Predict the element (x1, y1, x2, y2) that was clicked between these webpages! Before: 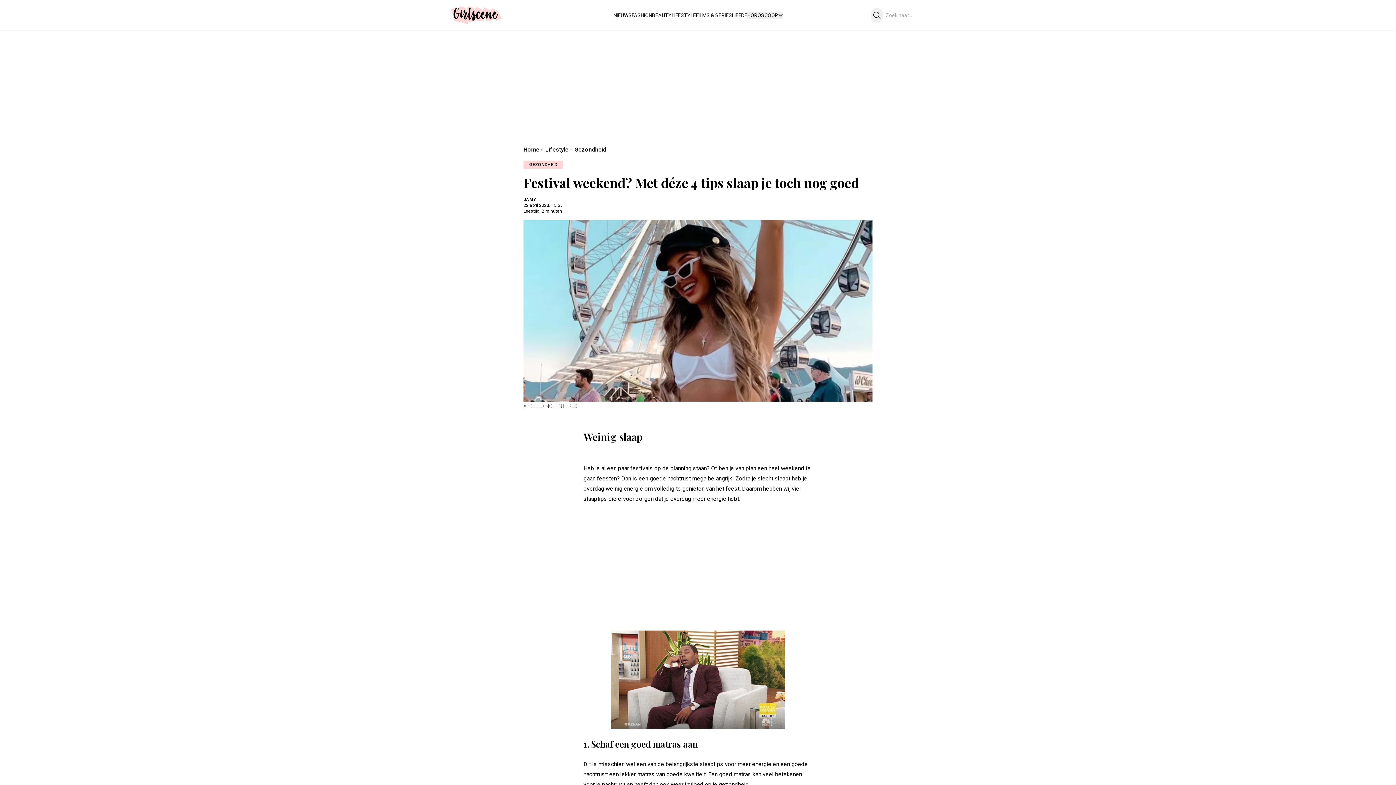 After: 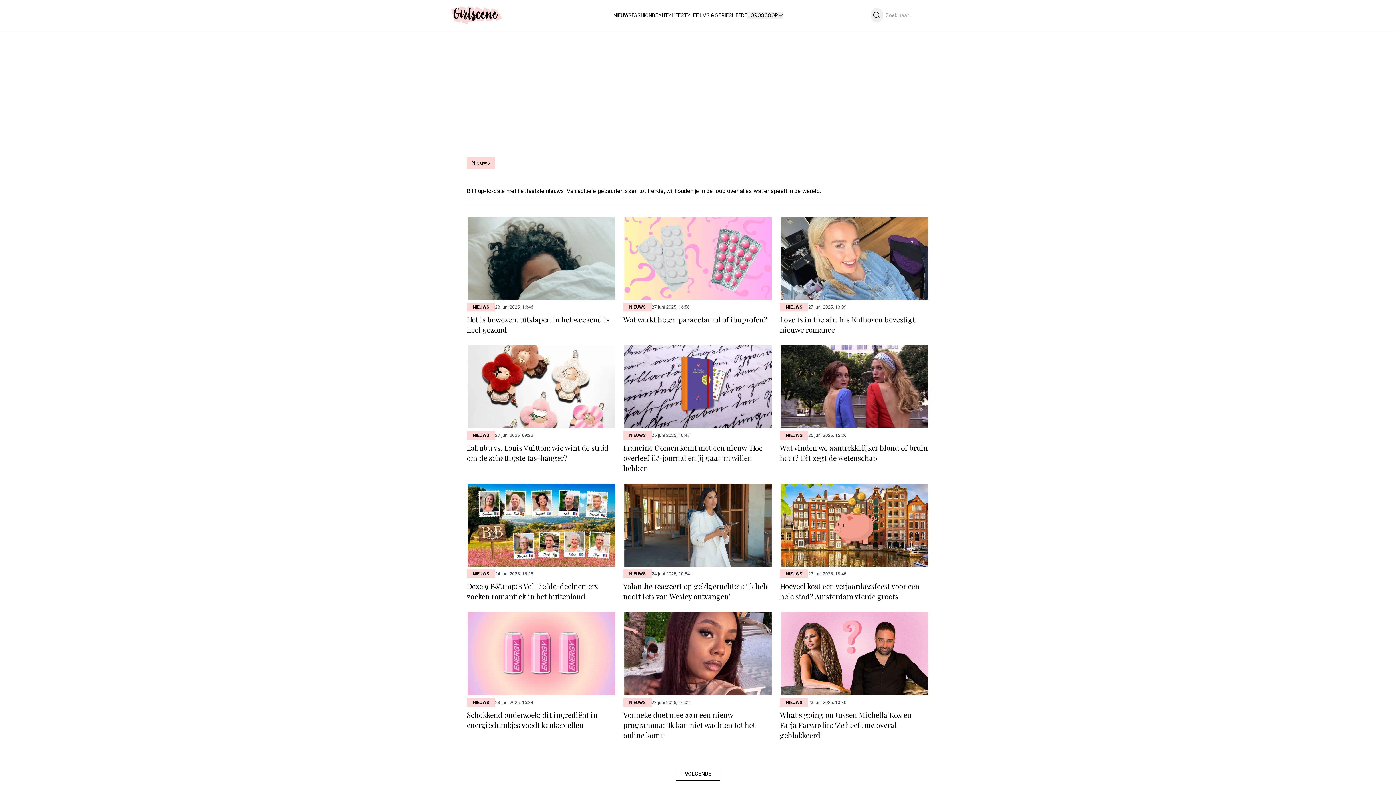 Action: label: NIEUWS bbox: (613, 12, 631, 18)